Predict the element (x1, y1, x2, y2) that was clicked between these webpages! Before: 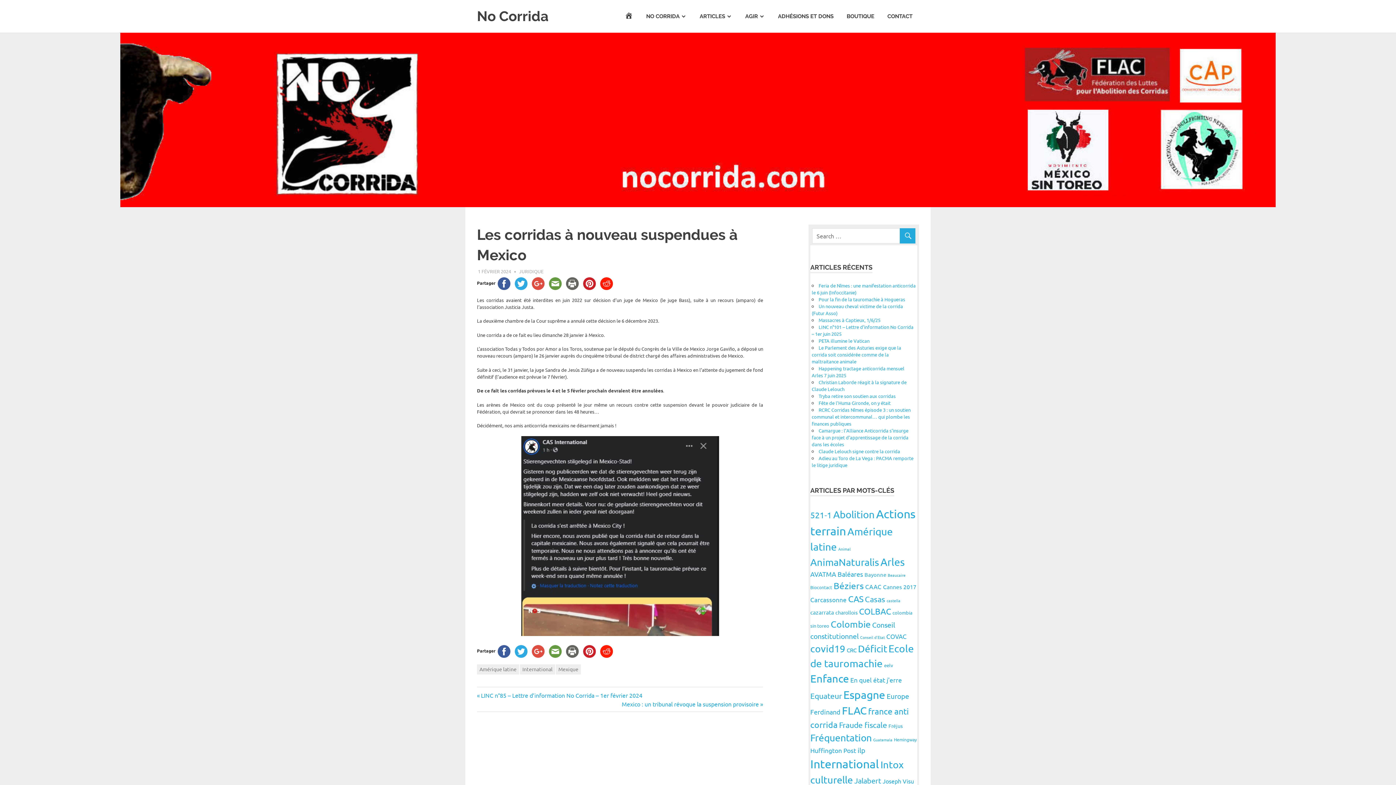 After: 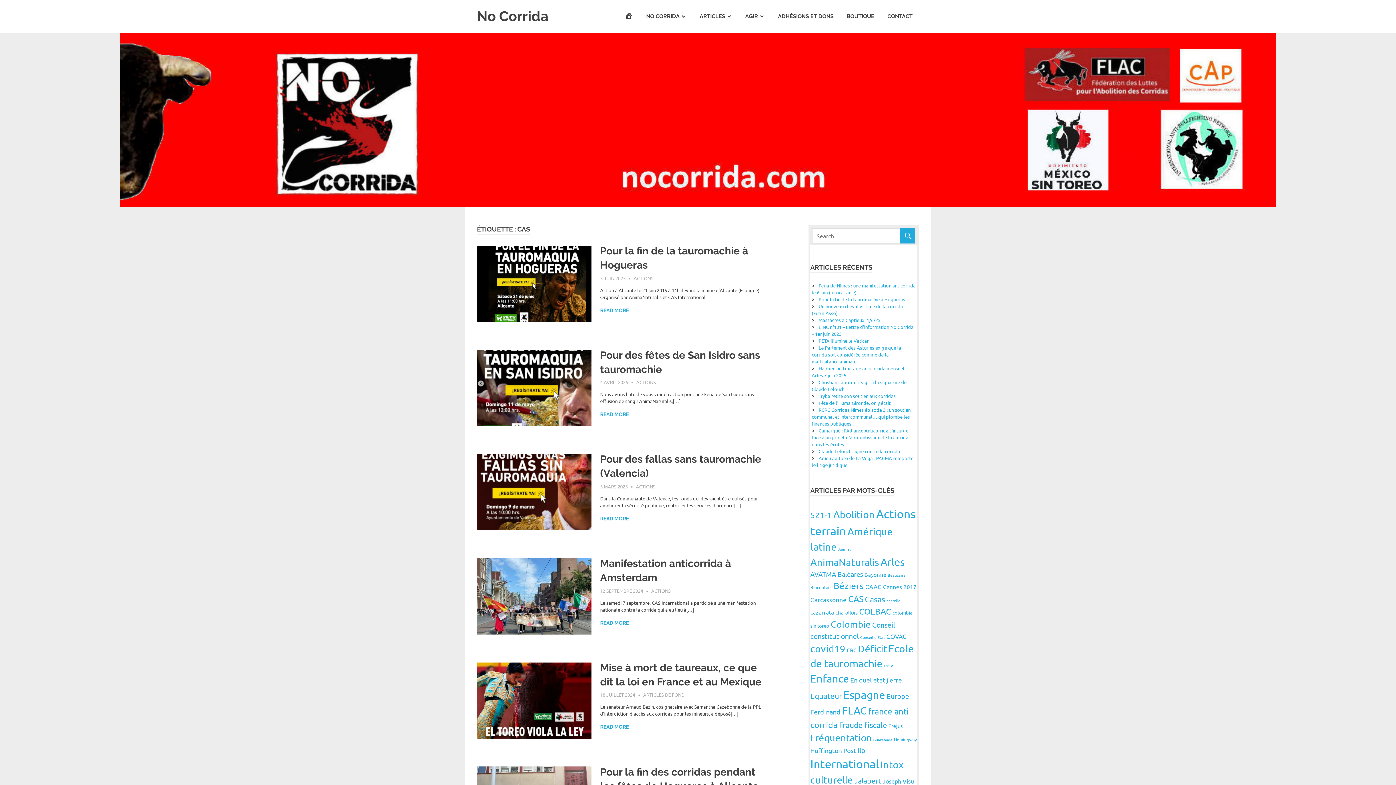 Action: bbox: (848, 593, 863, 604) label: CAS (67 éléments)